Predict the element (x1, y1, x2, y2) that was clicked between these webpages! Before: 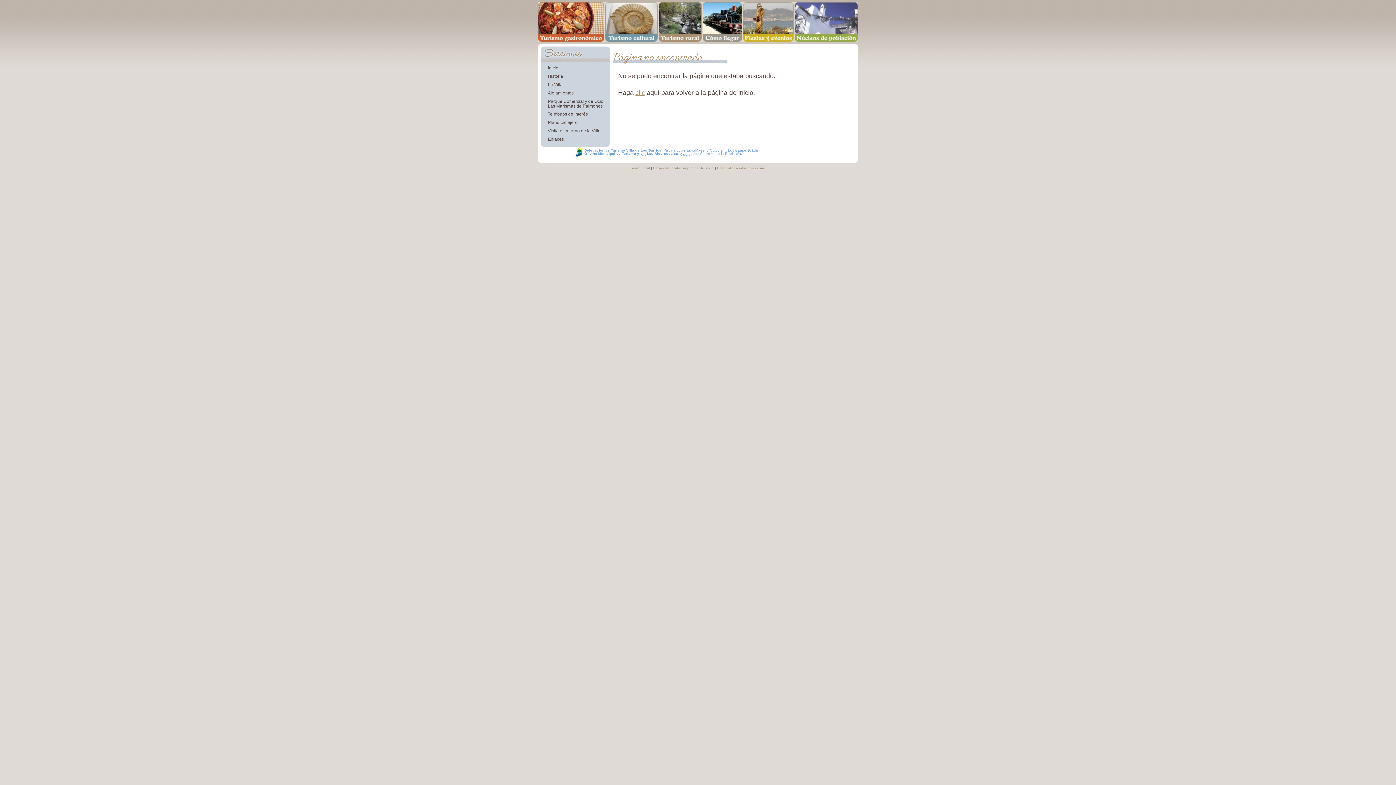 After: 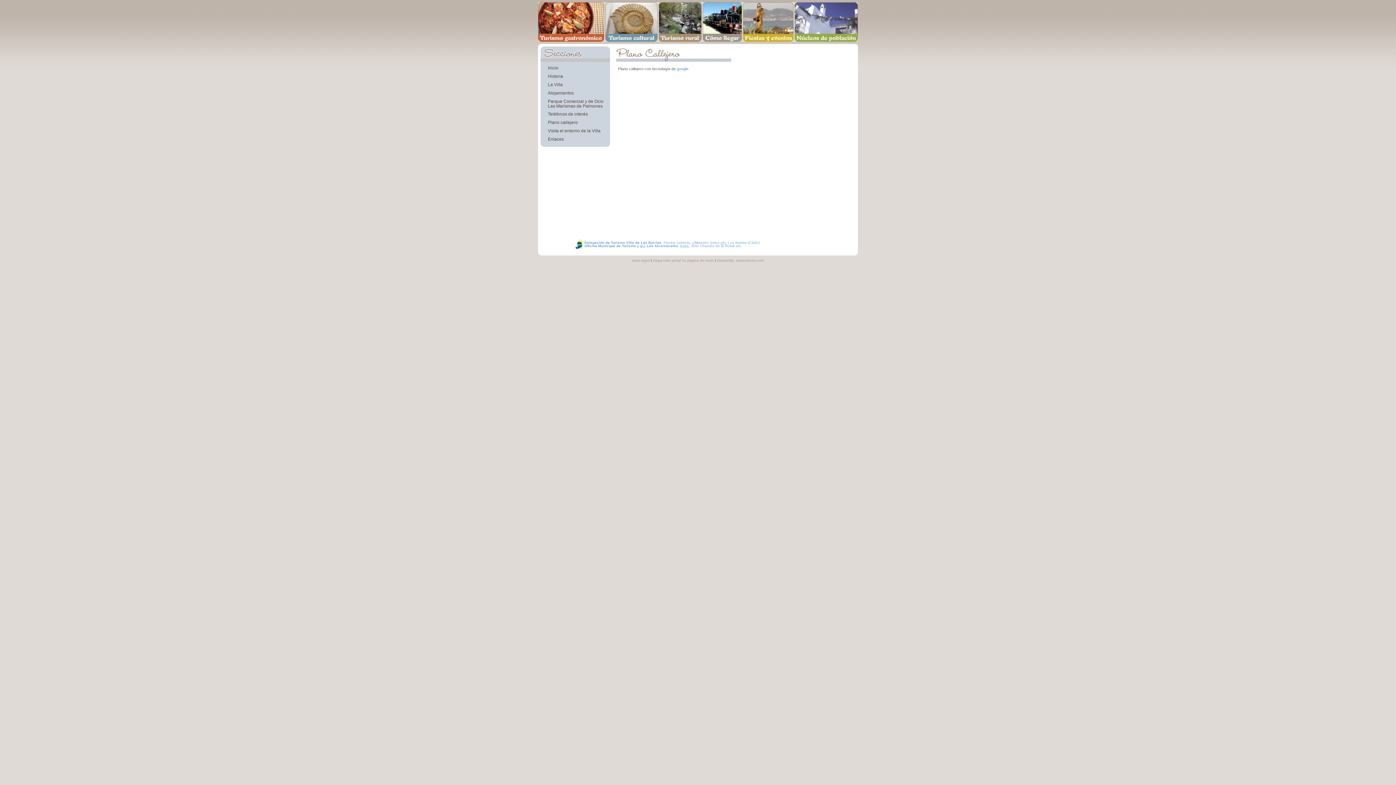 Action: label: Plano callejero bbox: (548, 120, 577, 124)